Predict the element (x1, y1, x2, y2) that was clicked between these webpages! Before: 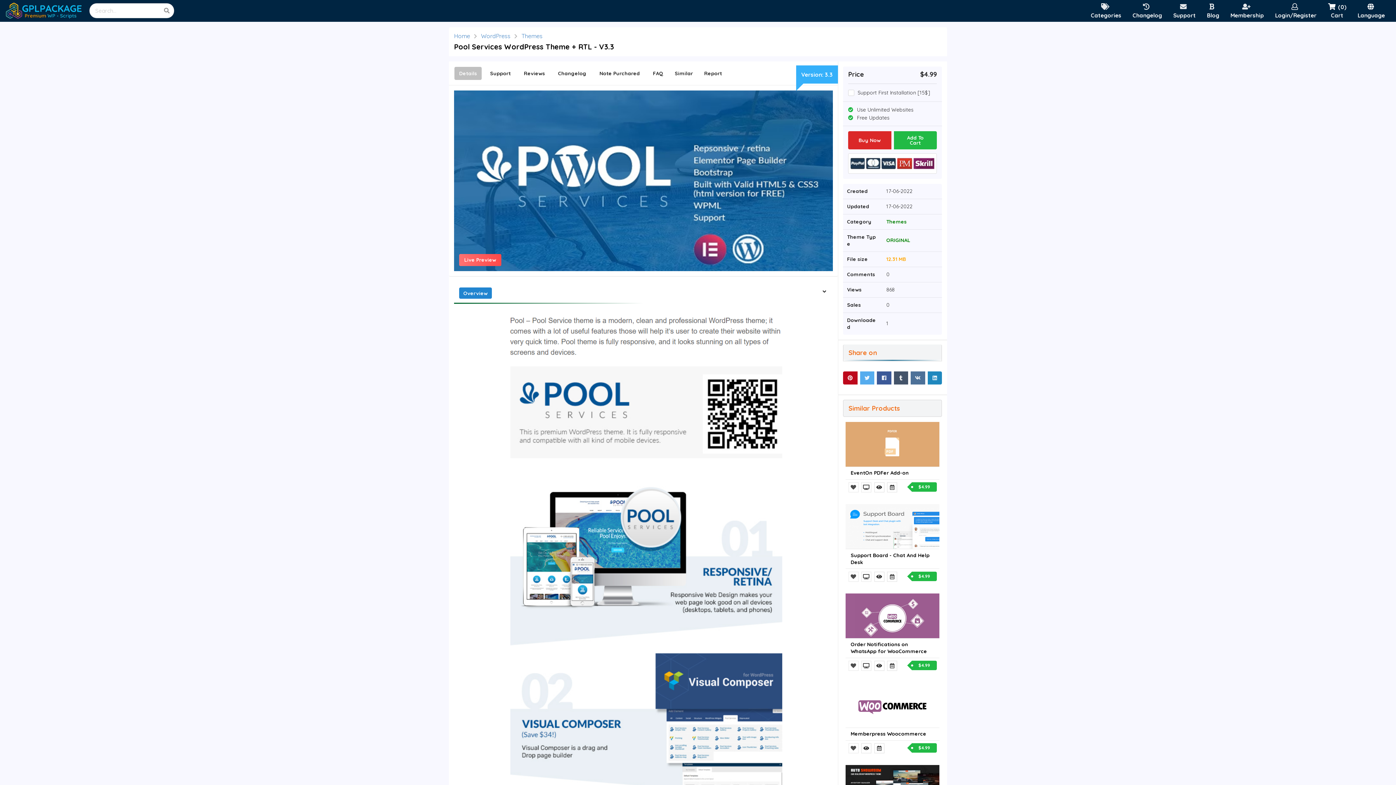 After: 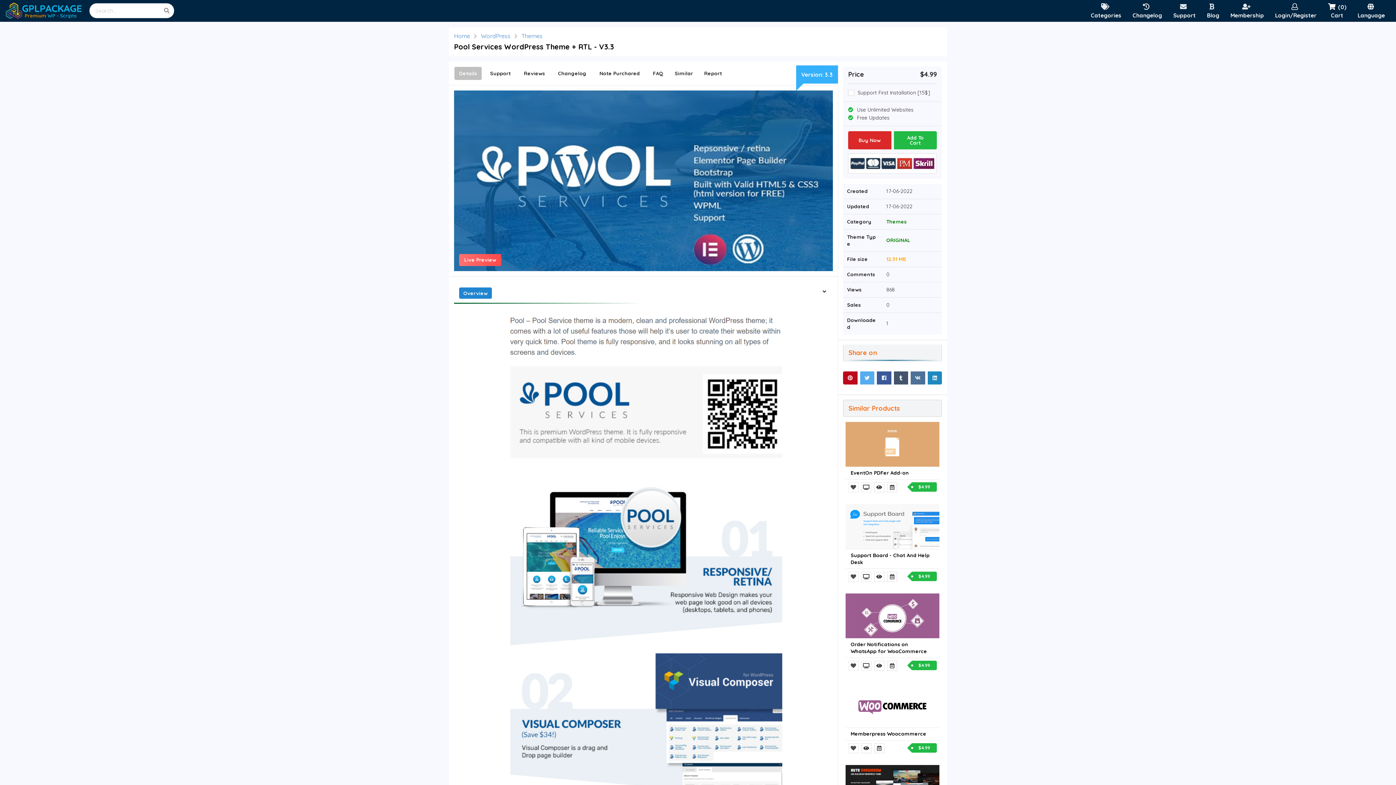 Action: bbox: (454, 66, 481, 80) label: Details